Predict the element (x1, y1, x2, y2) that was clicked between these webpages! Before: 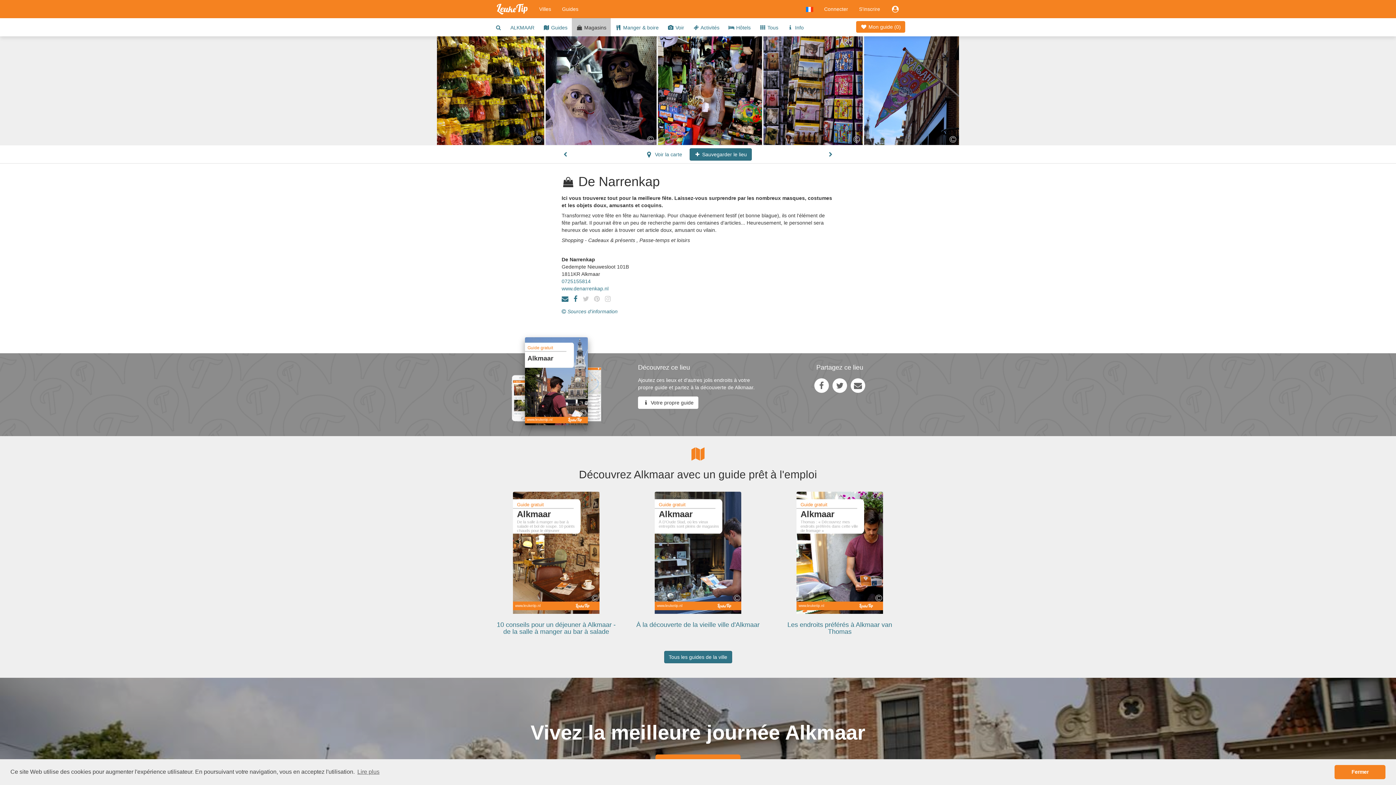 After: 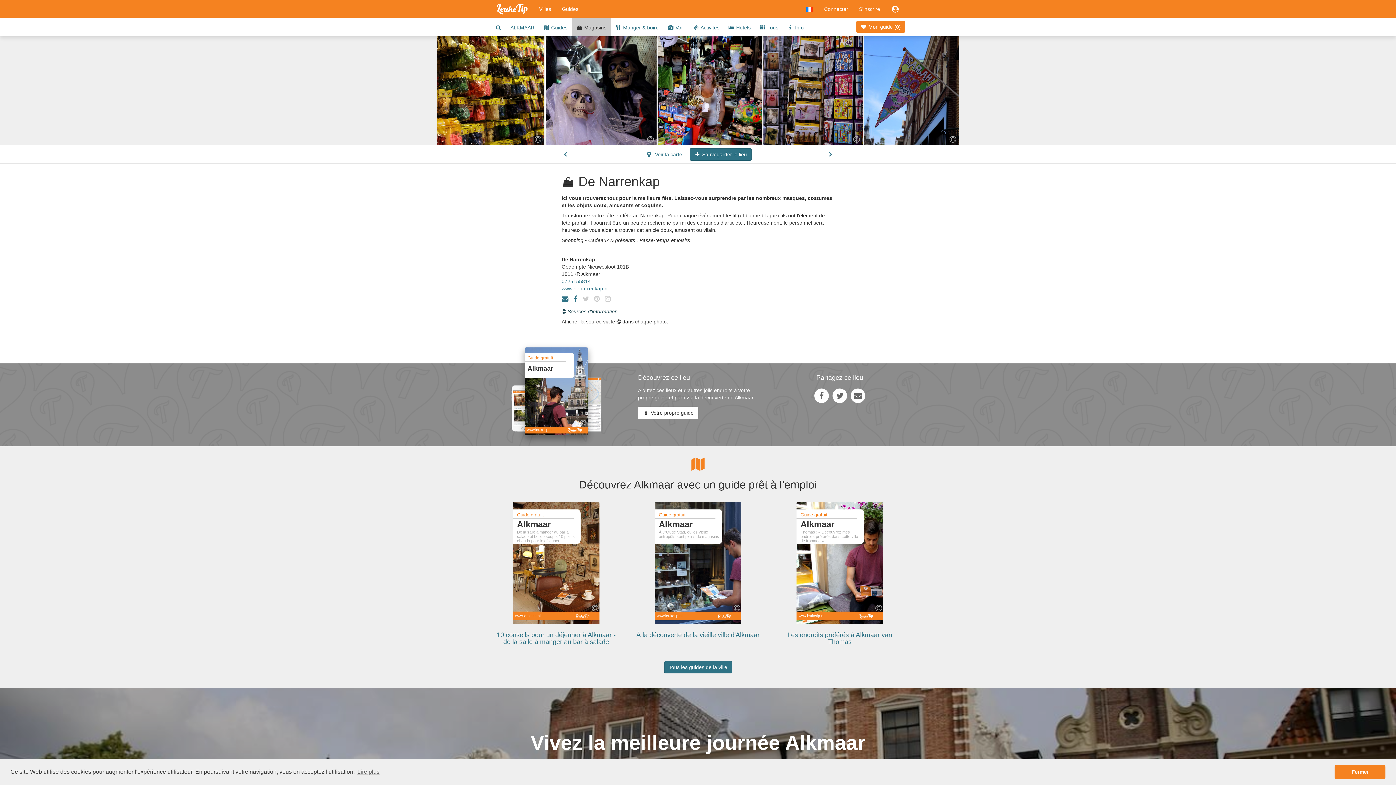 Action: bbox: (561, 308, 617, 314) label:  Sources d'information